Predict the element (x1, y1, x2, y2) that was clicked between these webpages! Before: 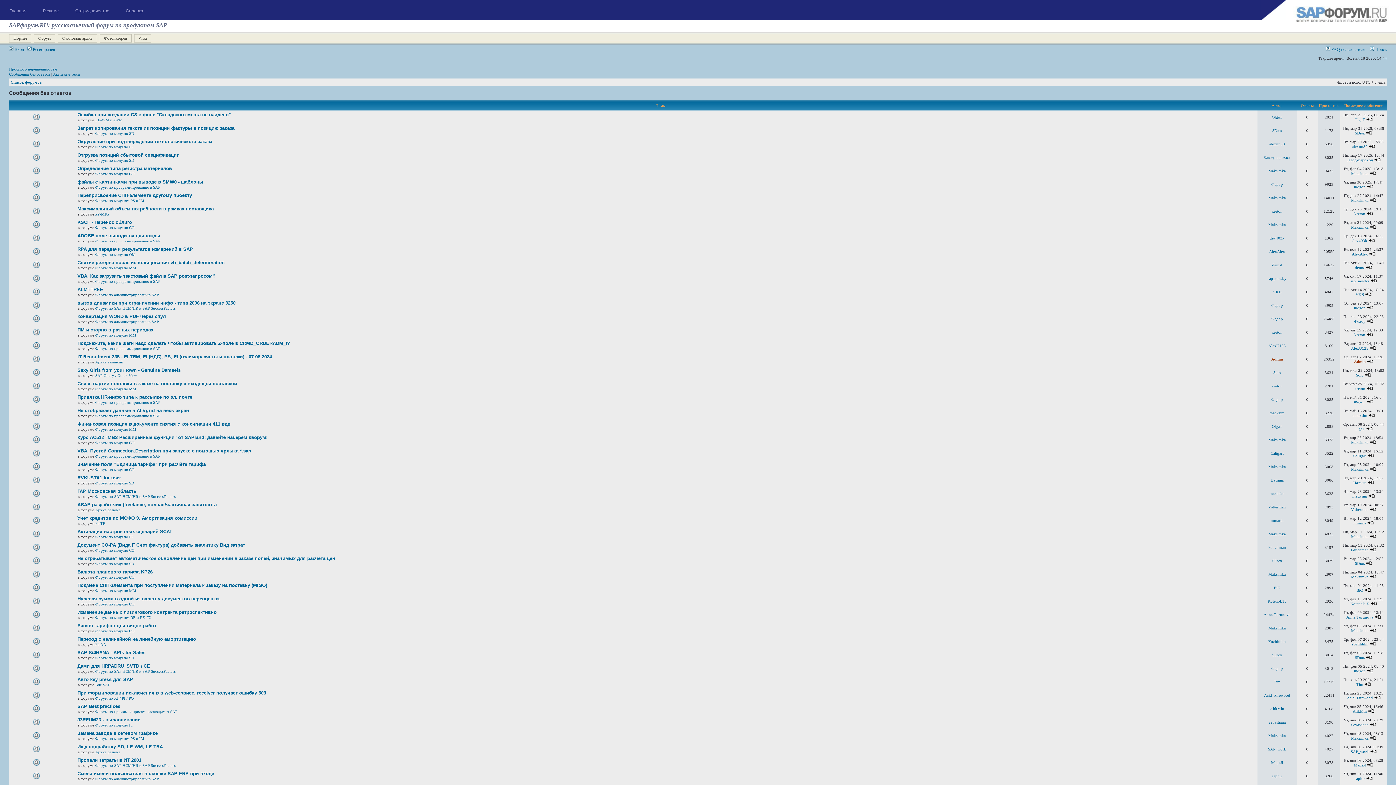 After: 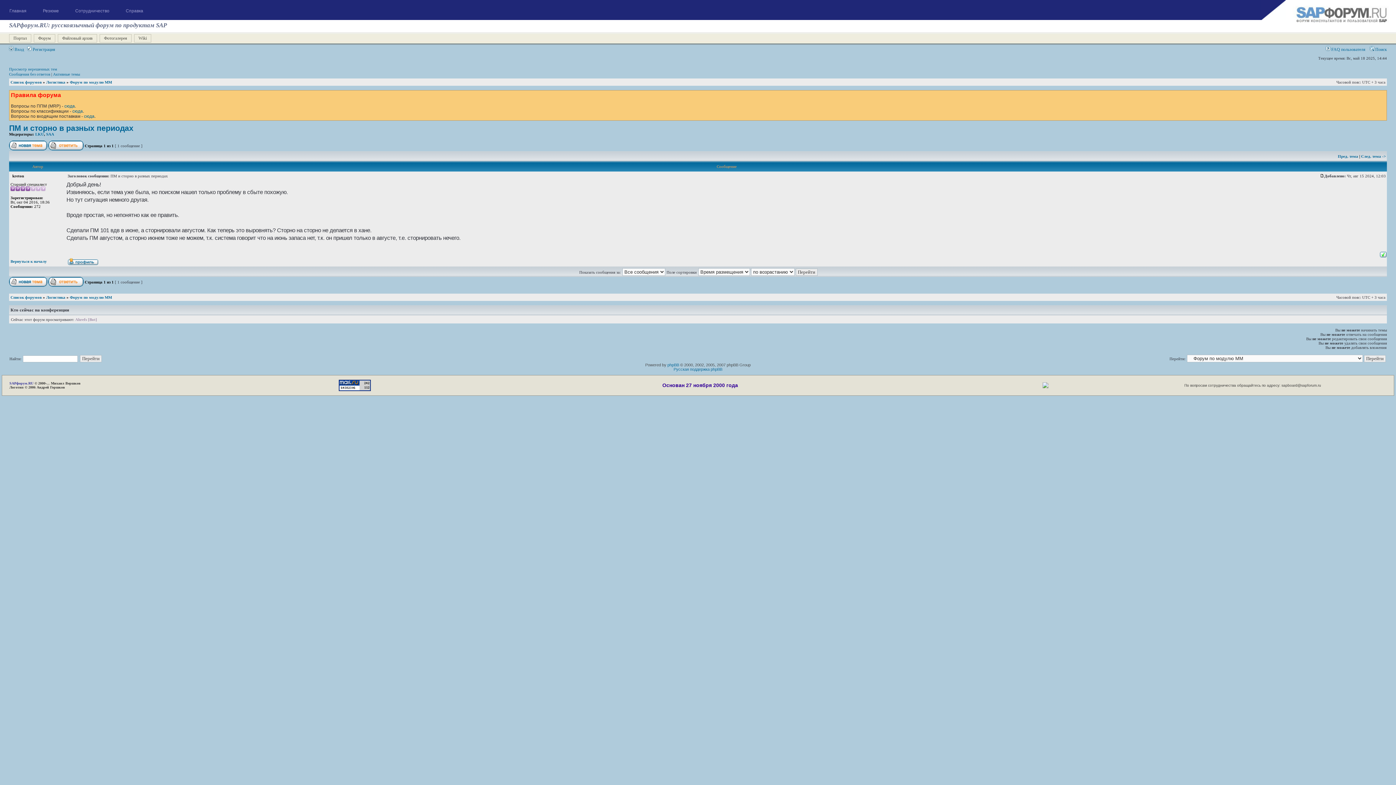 Action: bbox: (77, 327, 153, 332) label: ПМ и сторно в разных периодах